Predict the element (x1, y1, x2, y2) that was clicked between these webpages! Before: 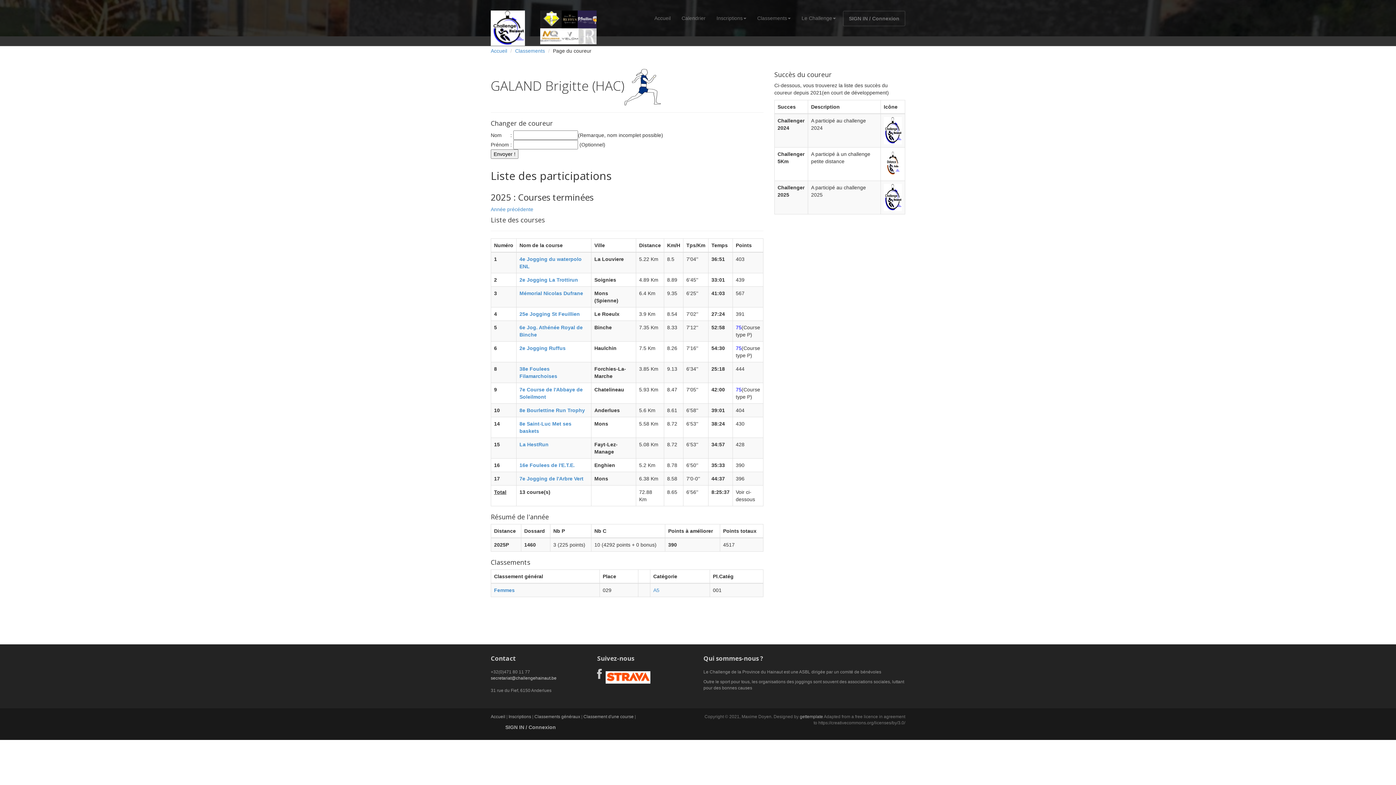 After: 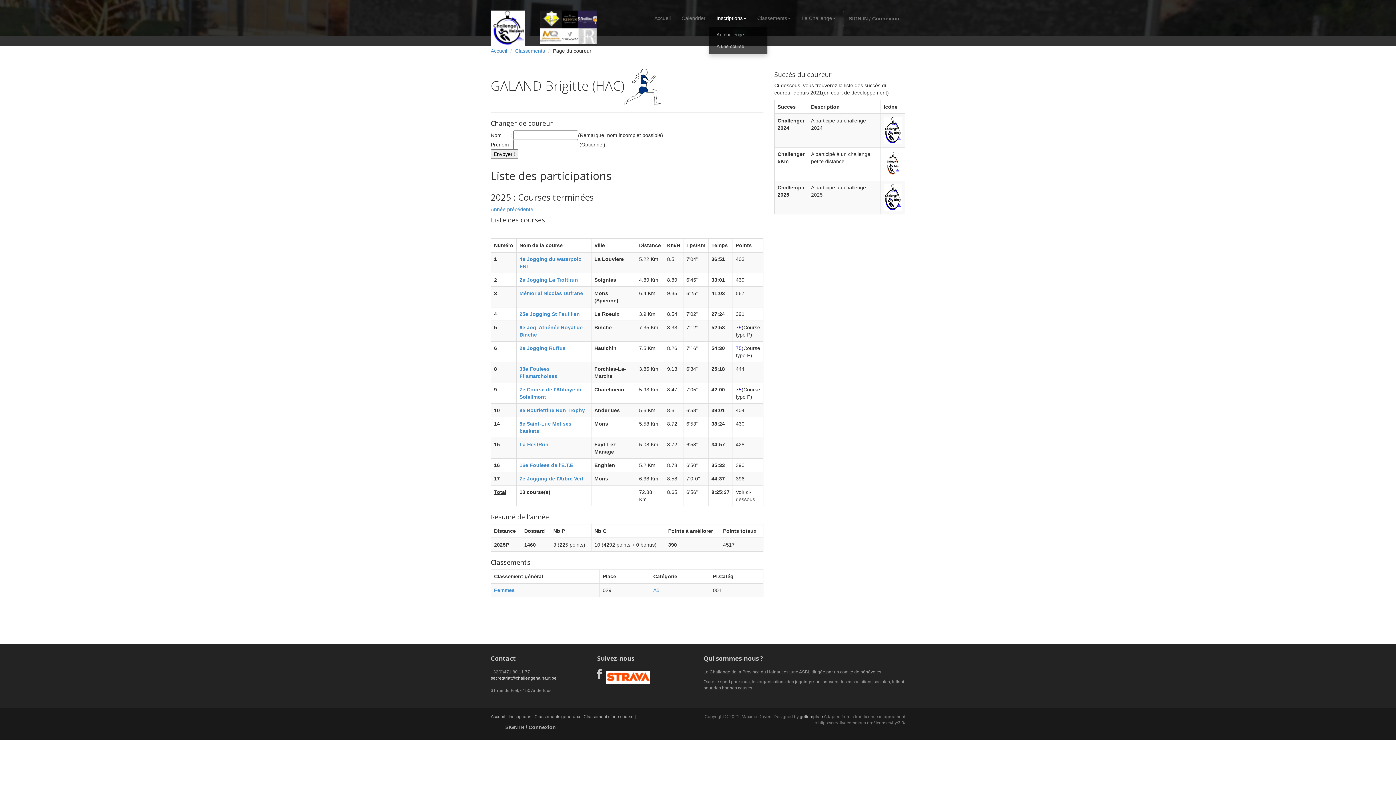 Action: bbox: (711, 9, 752, 27) label: Inscriptions